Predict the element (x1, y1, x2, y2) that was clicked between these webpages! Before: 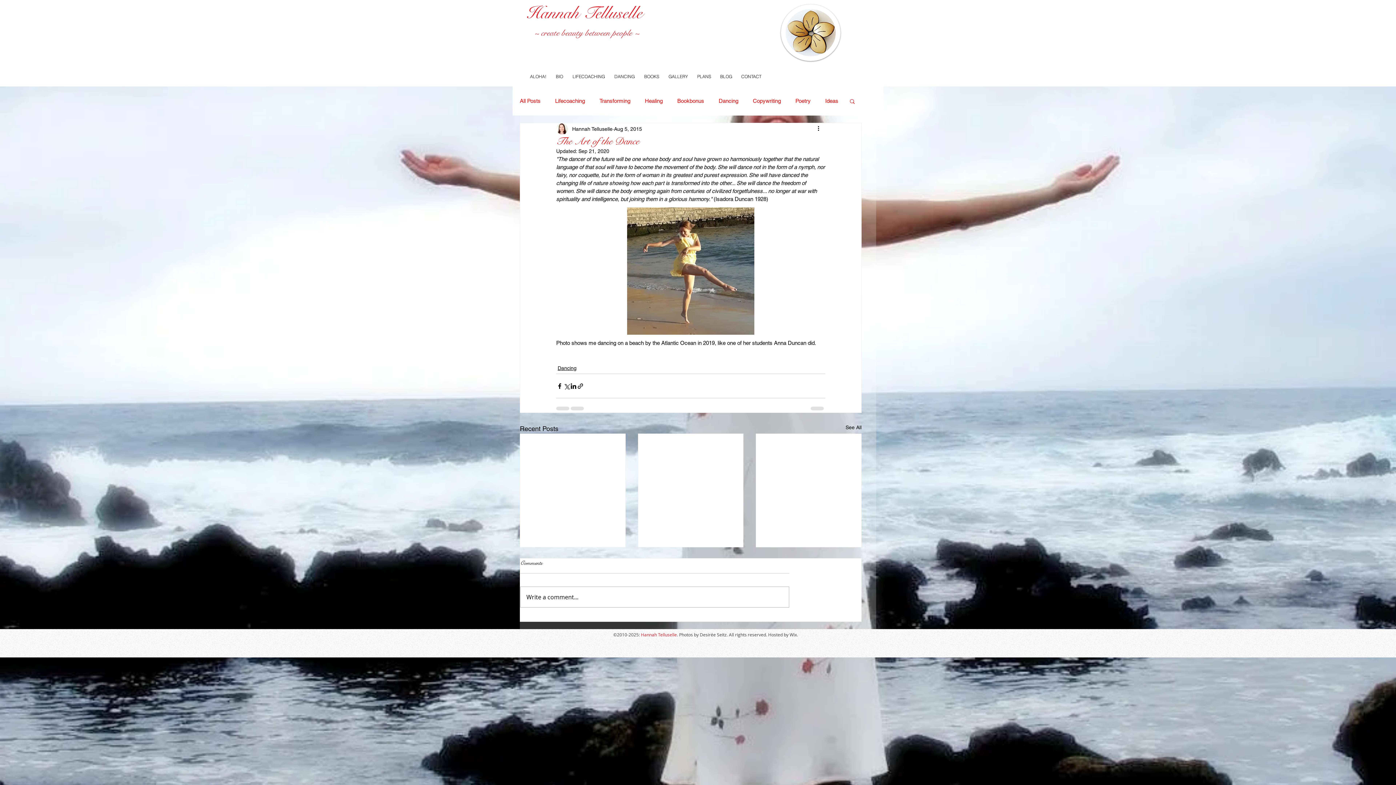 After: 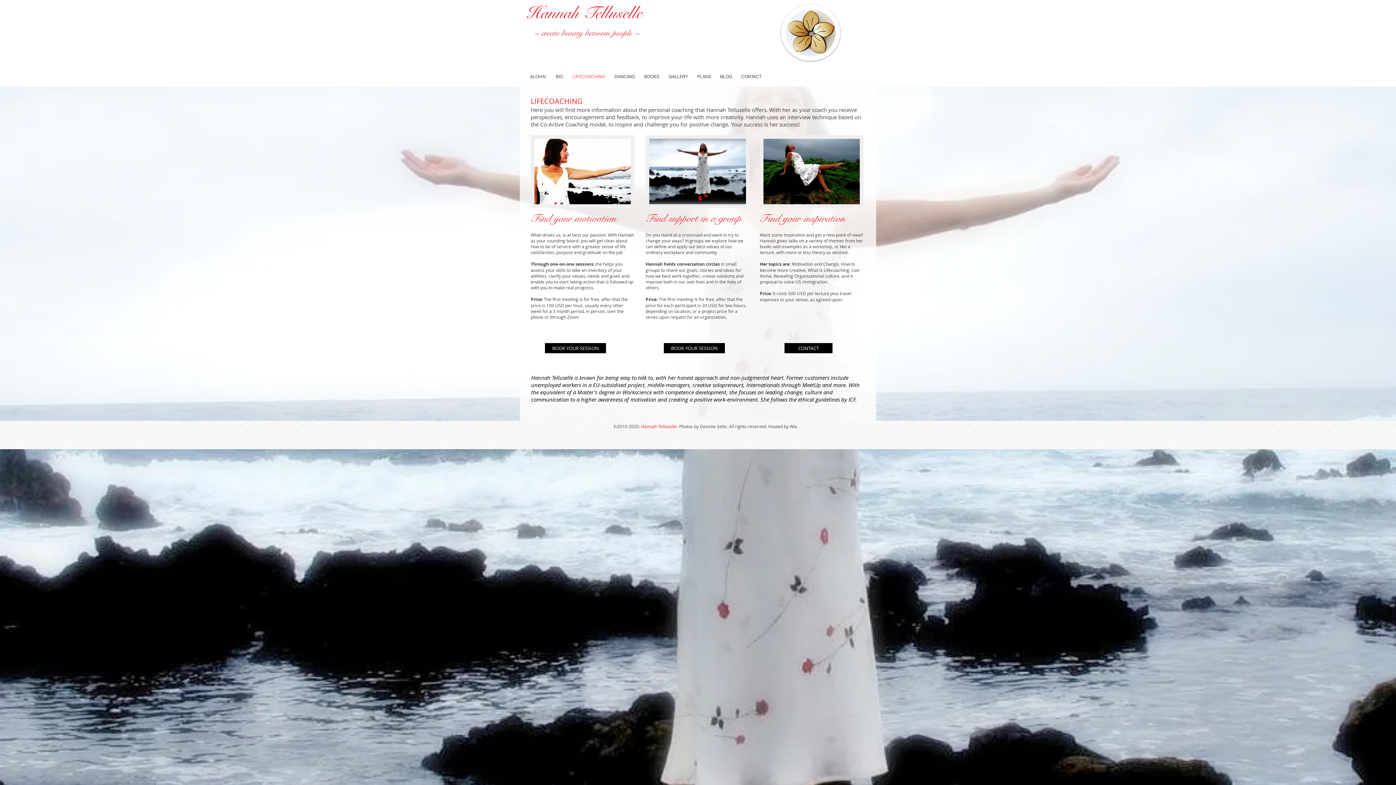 Action: label: LIFECOACHING bbox: (569, 68, 610, 84)